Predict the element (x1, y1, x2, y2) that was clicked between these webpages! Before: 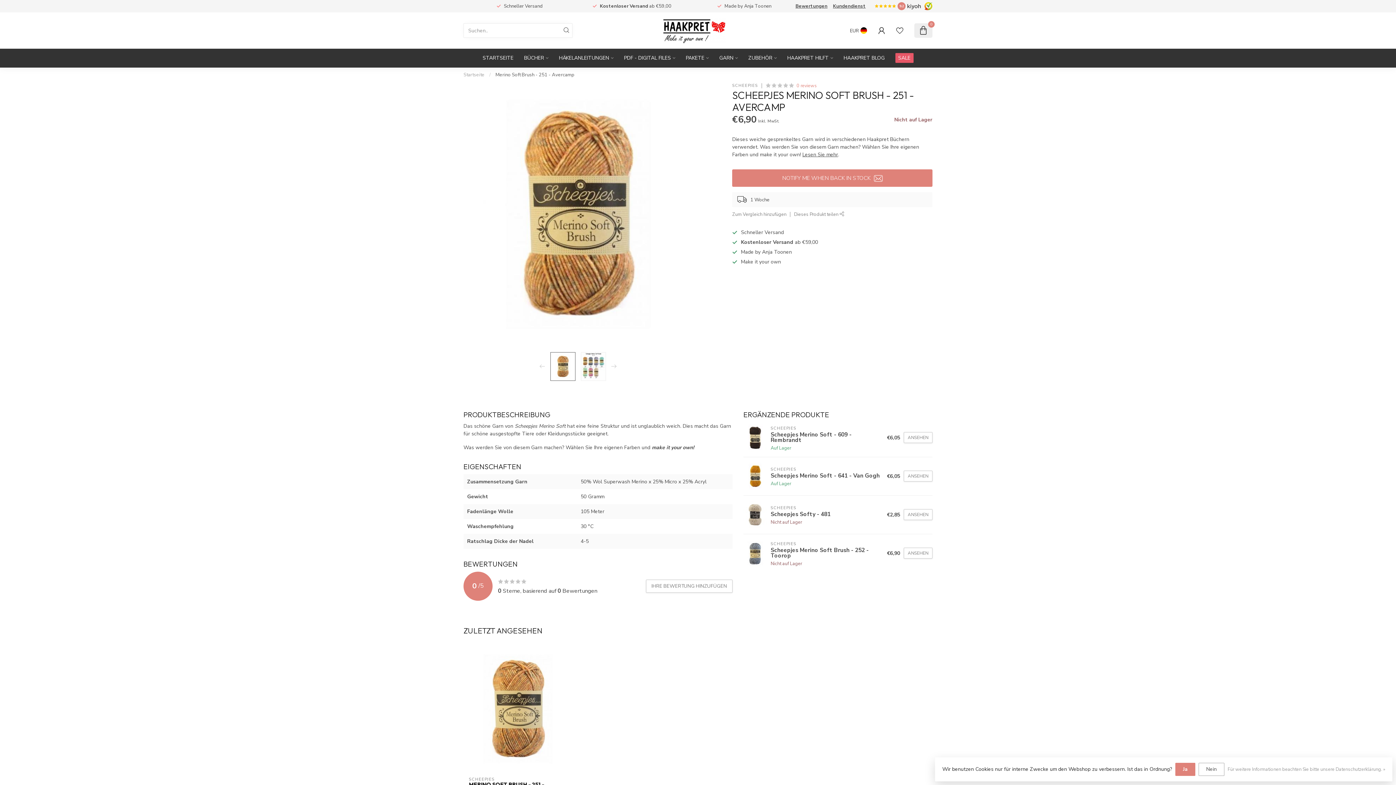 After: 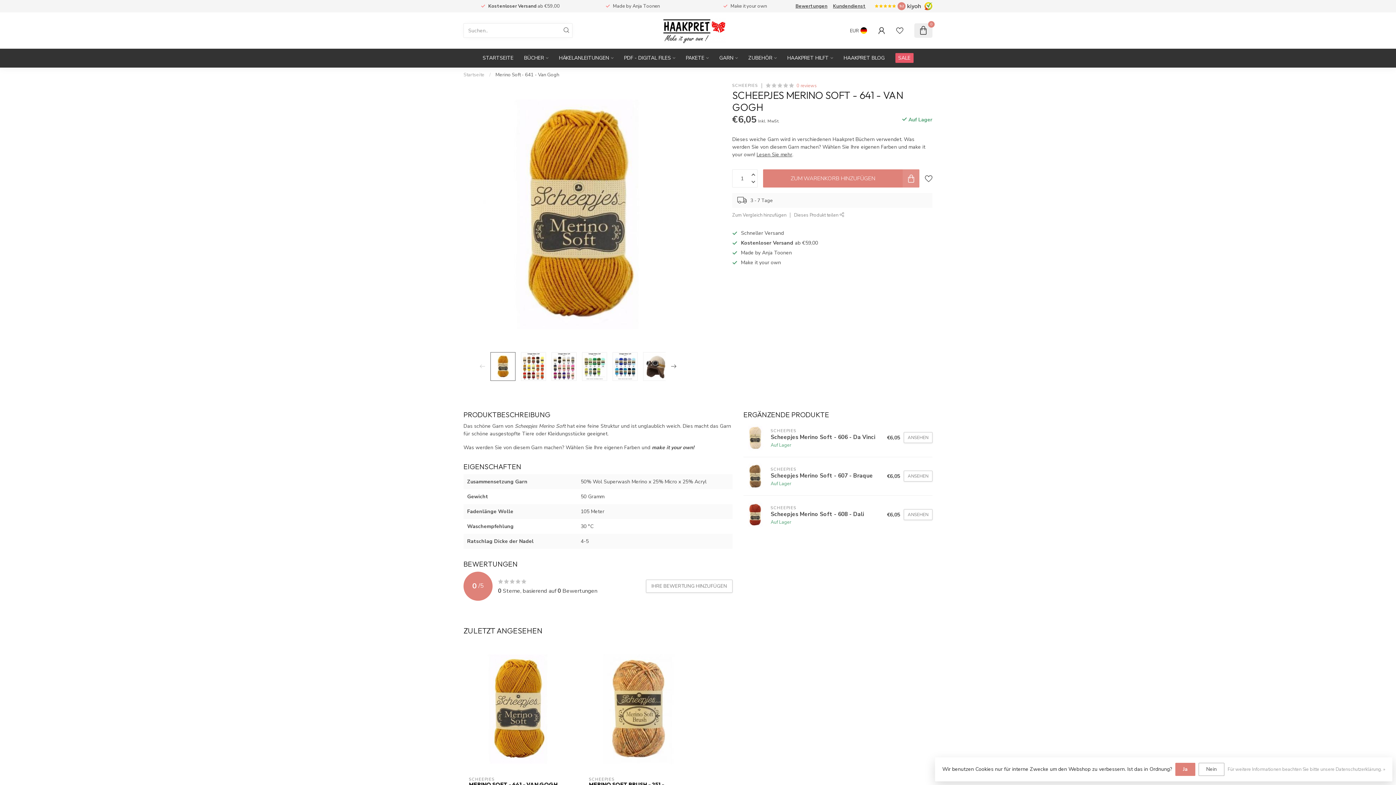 Action: label: ANSEHEN bbox: (904, 471, 932, 481)